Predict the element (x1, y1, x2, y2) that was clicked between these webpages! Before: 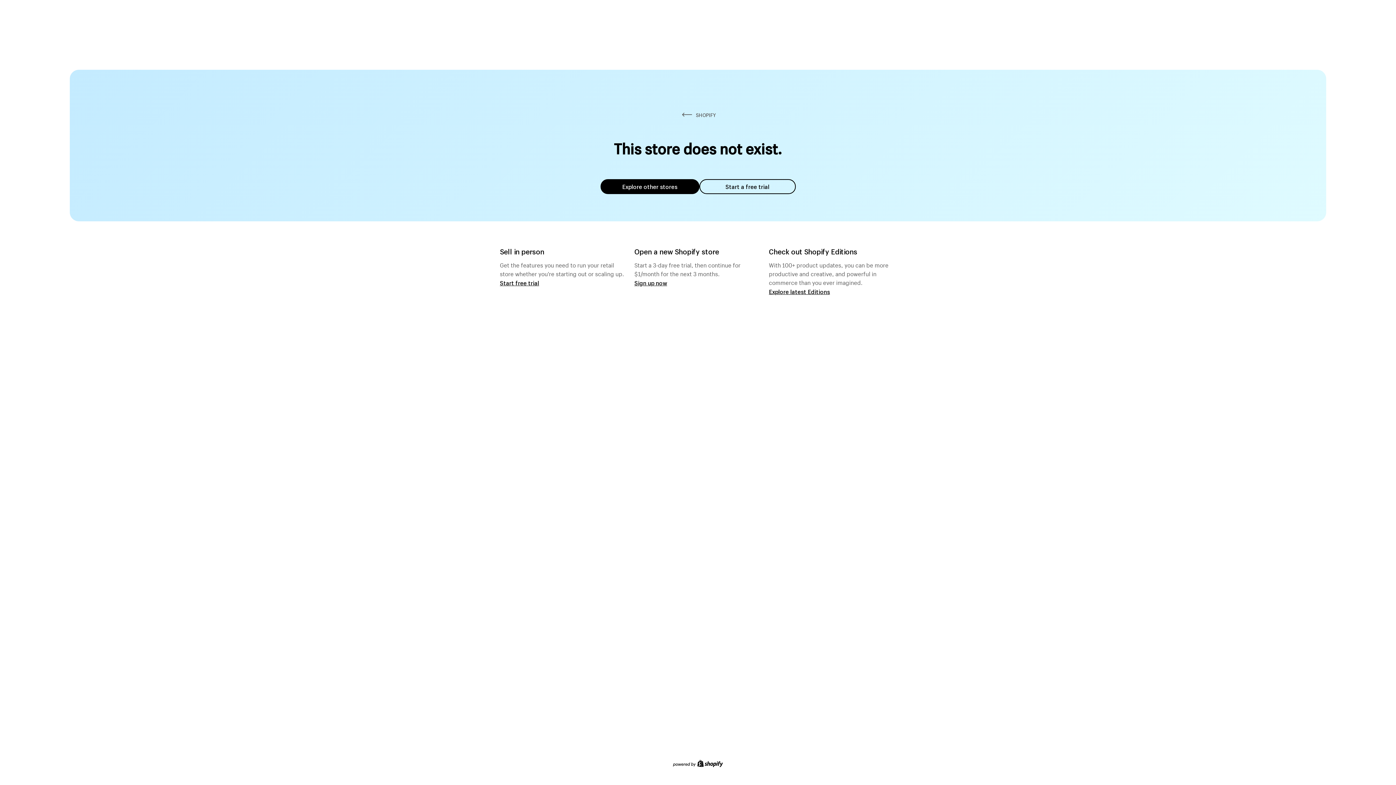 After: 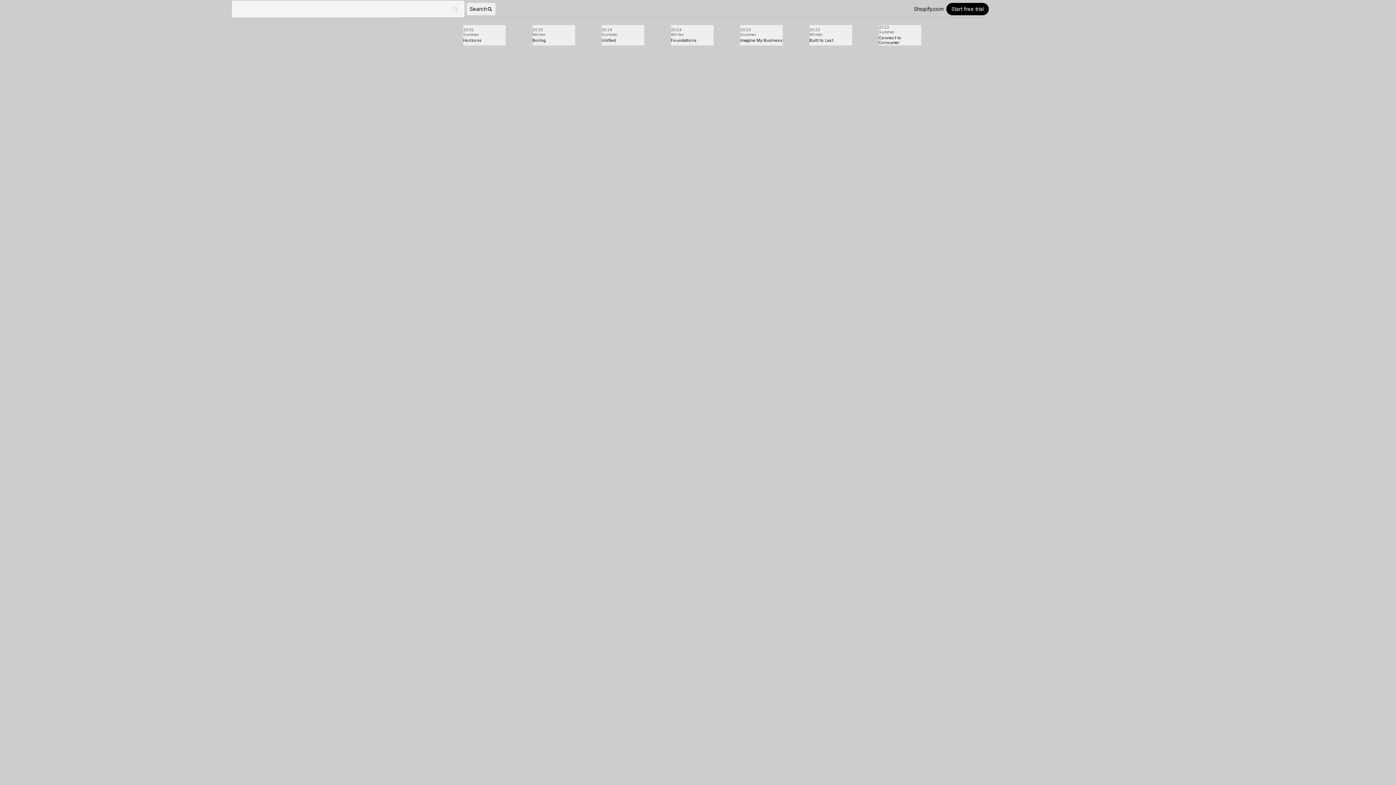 Action: label: Explore latest Editions bbox: (769, 287, 830, 295)